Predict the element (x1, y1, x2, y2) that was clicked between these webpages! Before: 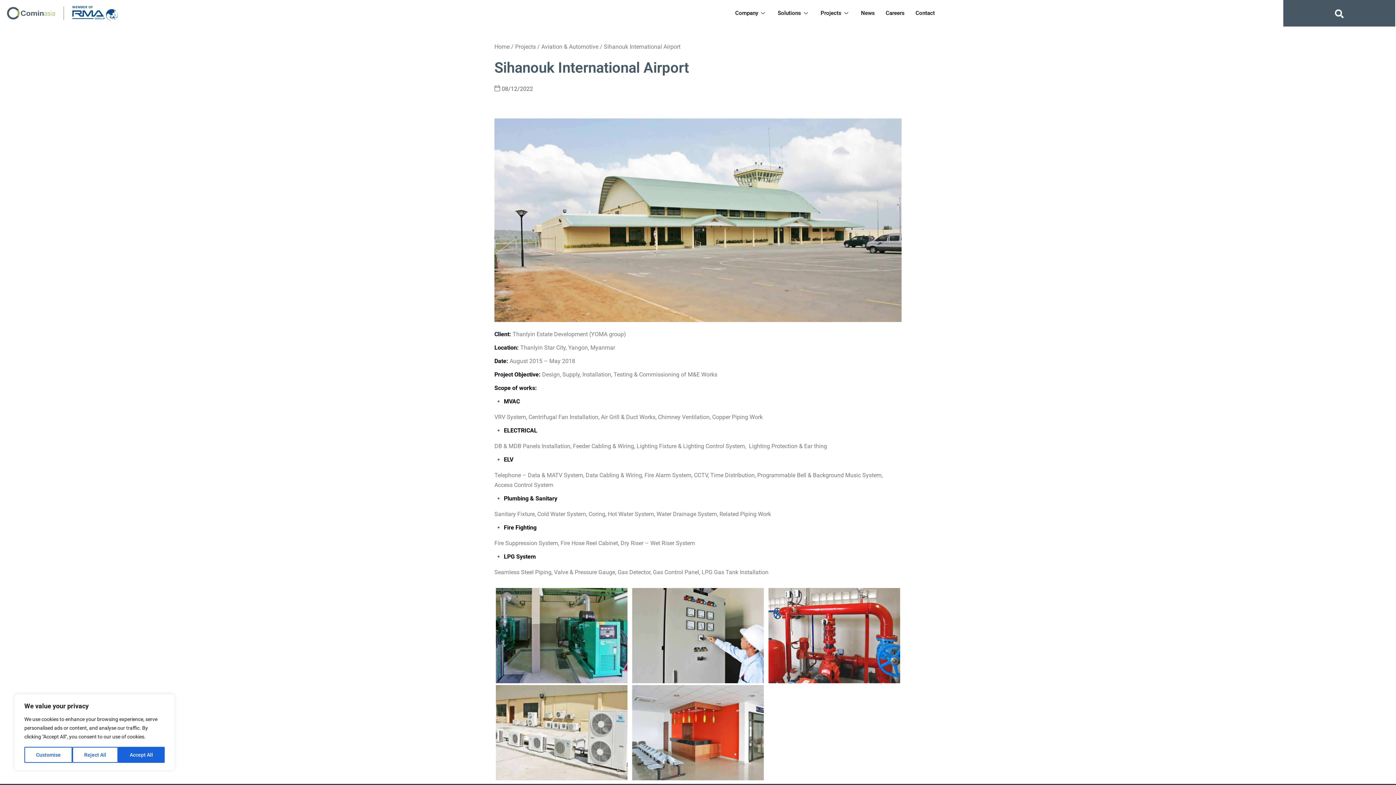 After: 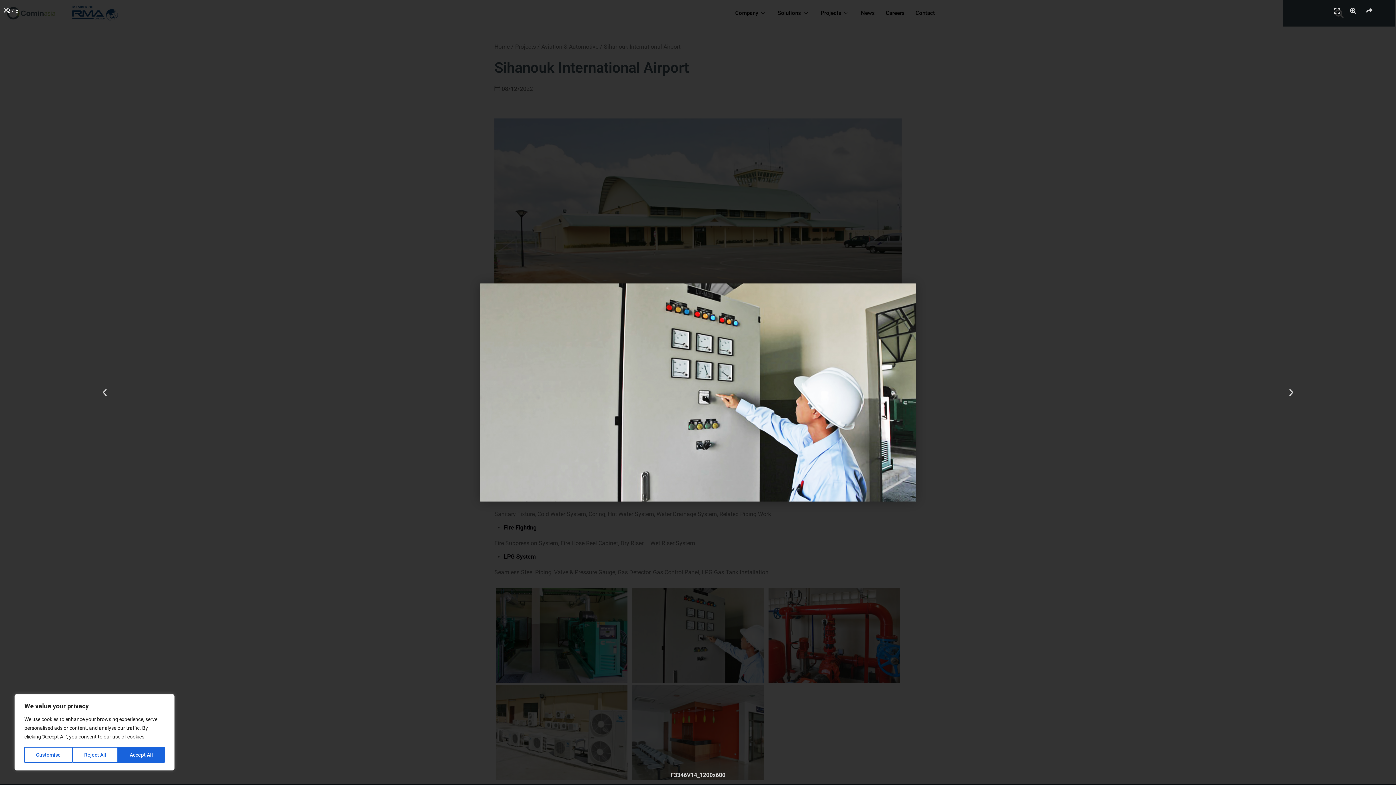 Action: bbox: (630, 588, 765, 683)